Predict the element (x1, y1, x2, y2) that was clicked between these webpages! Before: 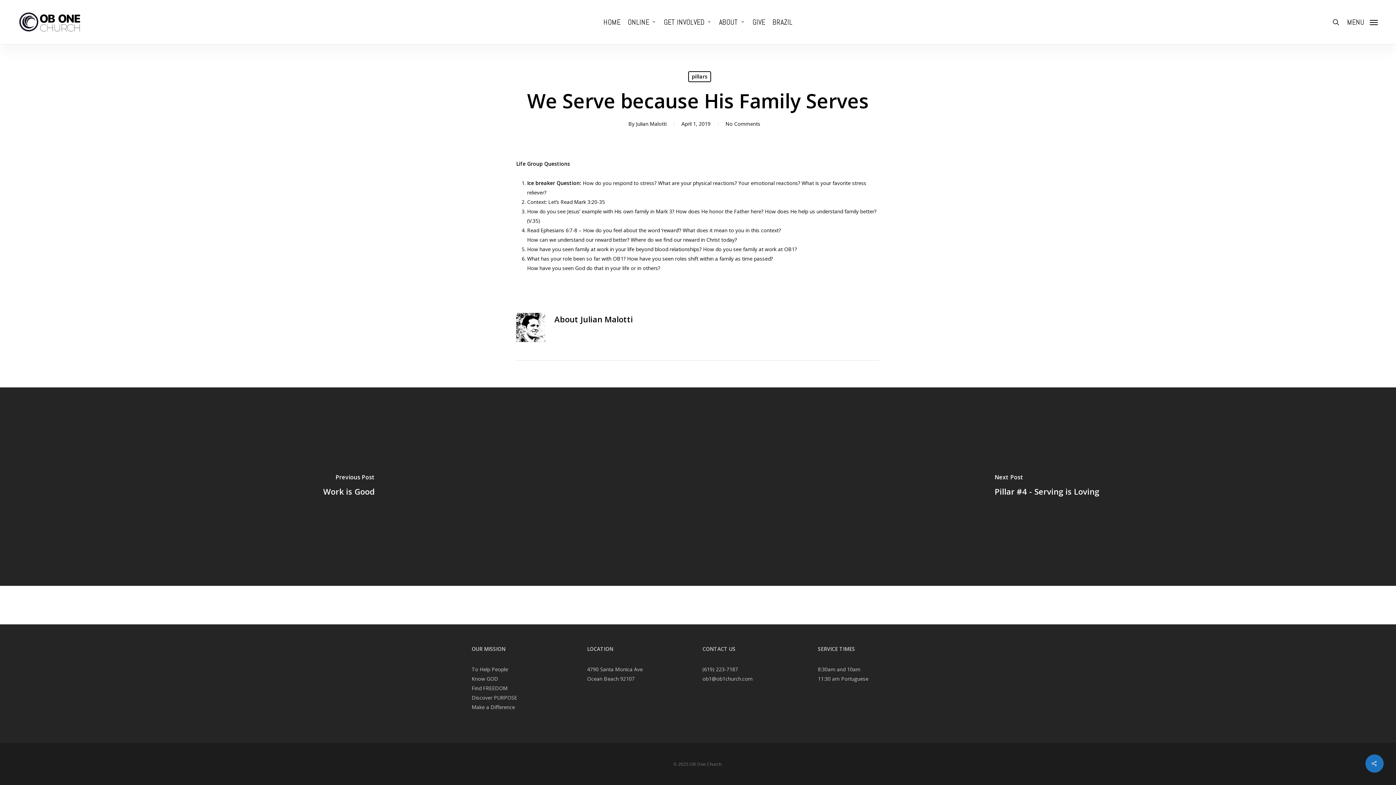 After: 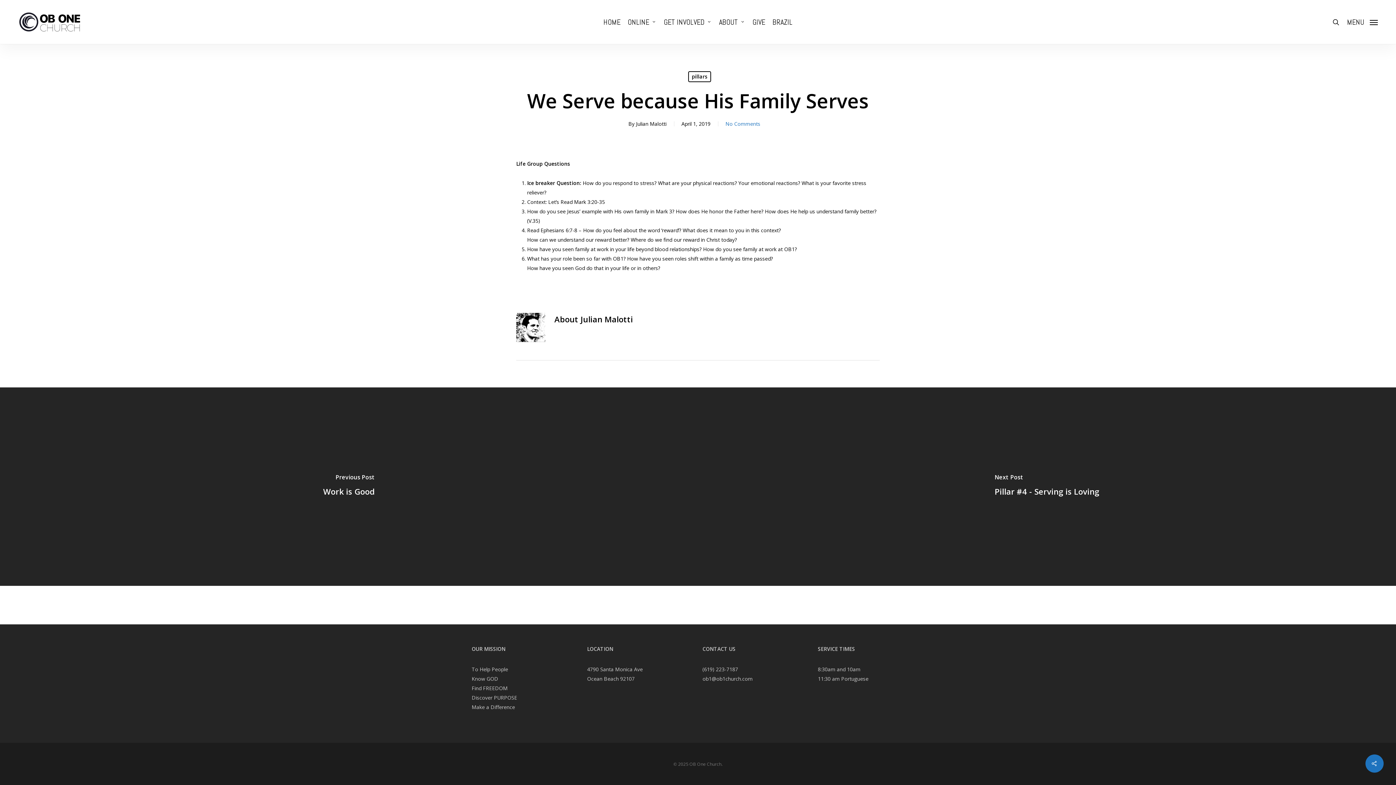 Action: label: No Comments bbox: (725, 120, 760, 127)